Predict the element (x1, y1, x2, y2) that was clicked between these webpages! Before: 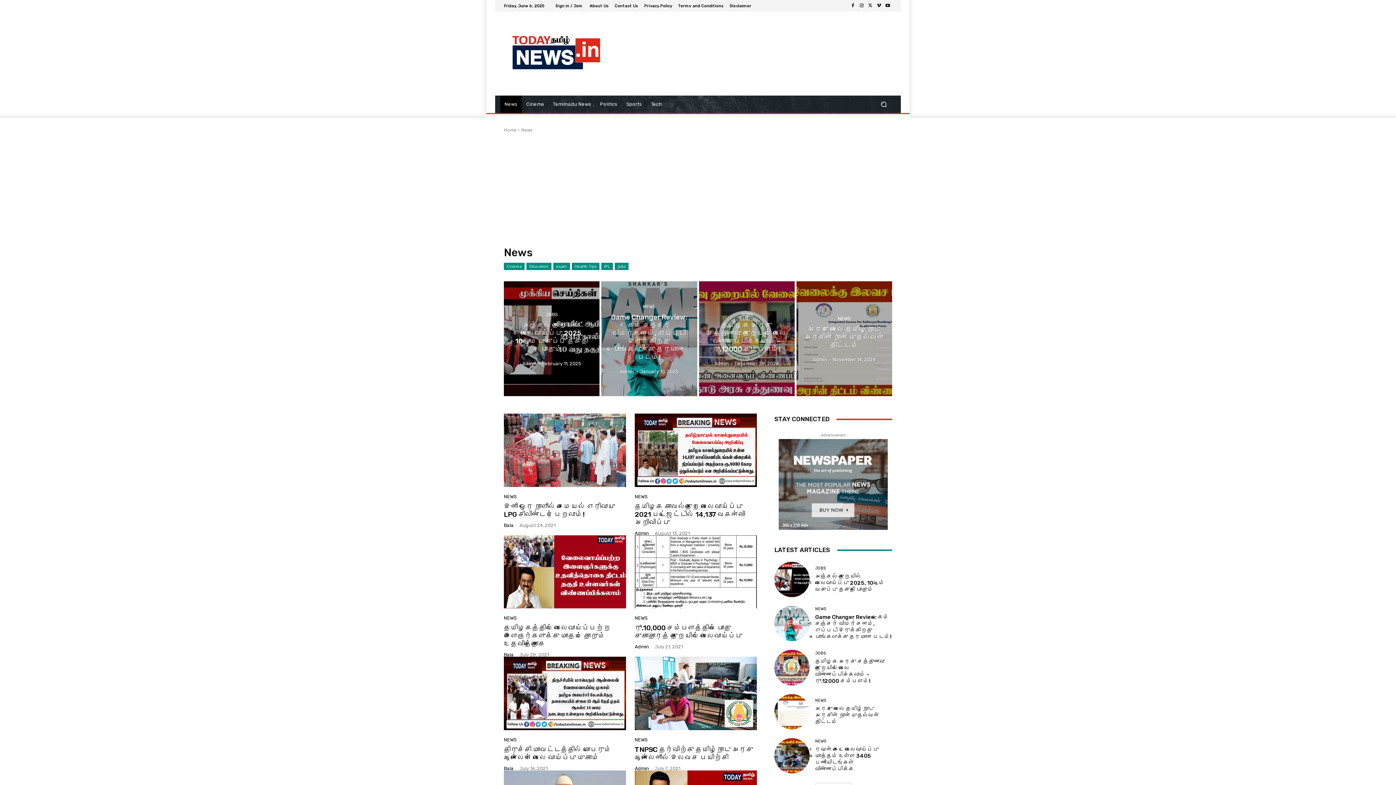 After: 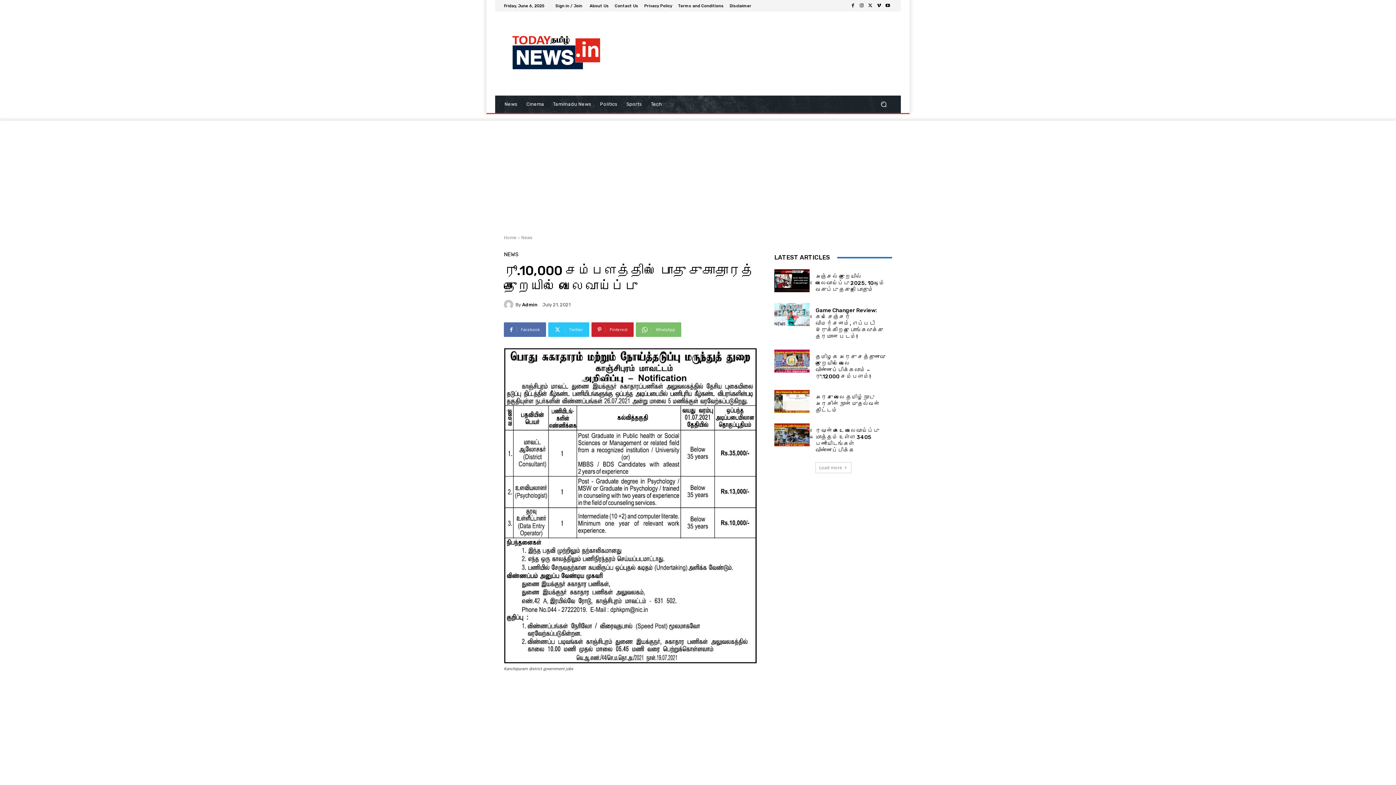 Action: bbox: (634, 624, 742, 640) label: ரூ.10,000 சம்பளத்தில் பொது சுகாதாரத்‌ துறையில் வேலைவாய்ப்பு